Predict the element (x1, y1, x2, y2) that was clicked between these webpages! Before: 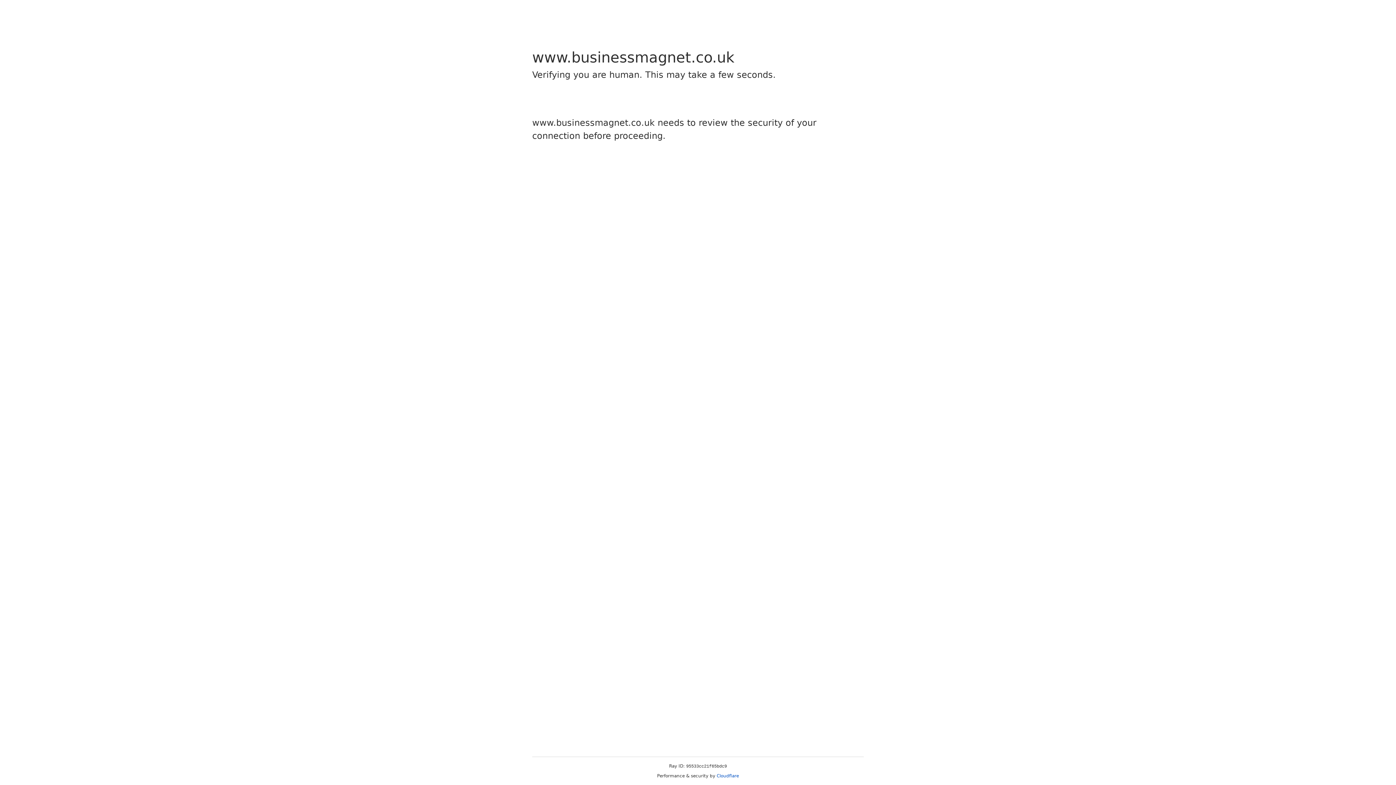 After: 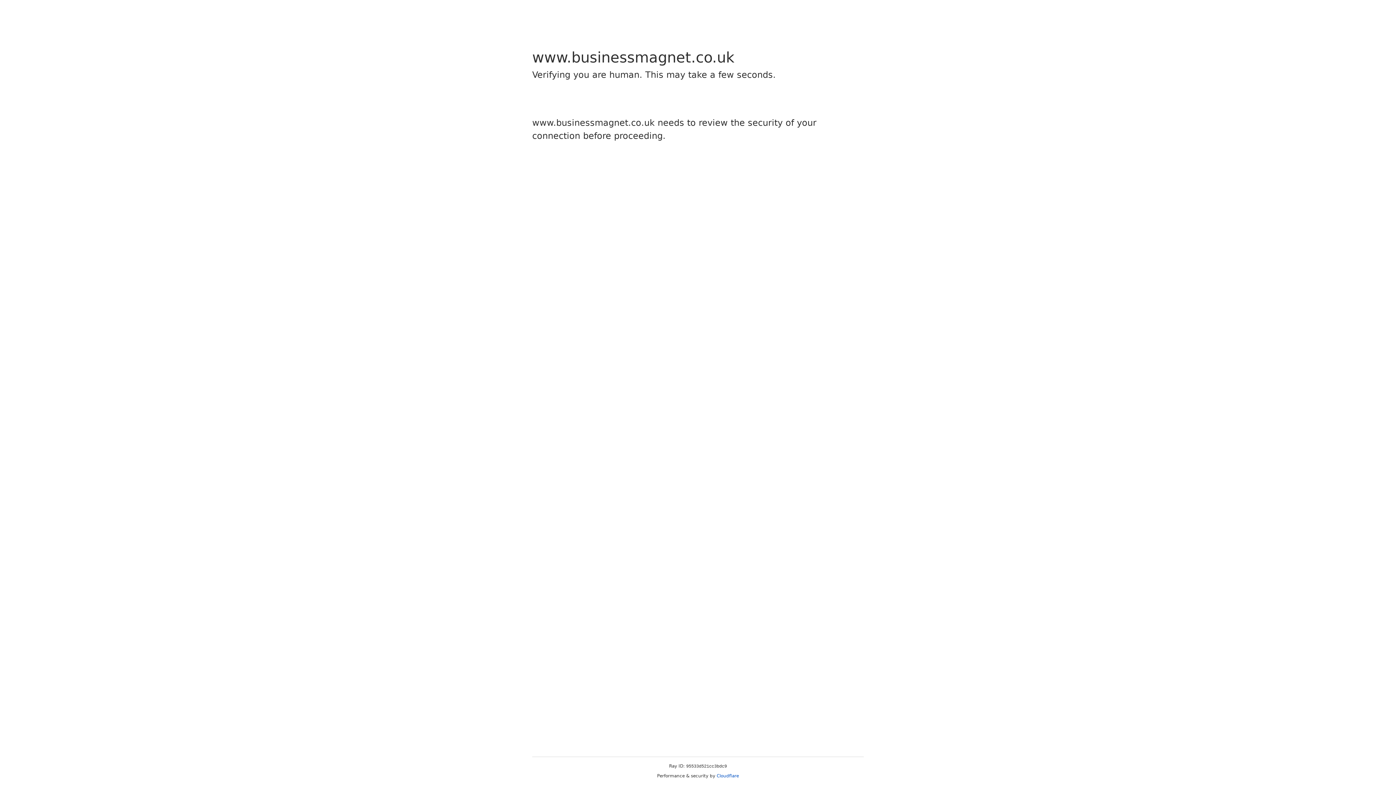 Action: bbox: (716, 773, 739, 778) label: Cloudflare